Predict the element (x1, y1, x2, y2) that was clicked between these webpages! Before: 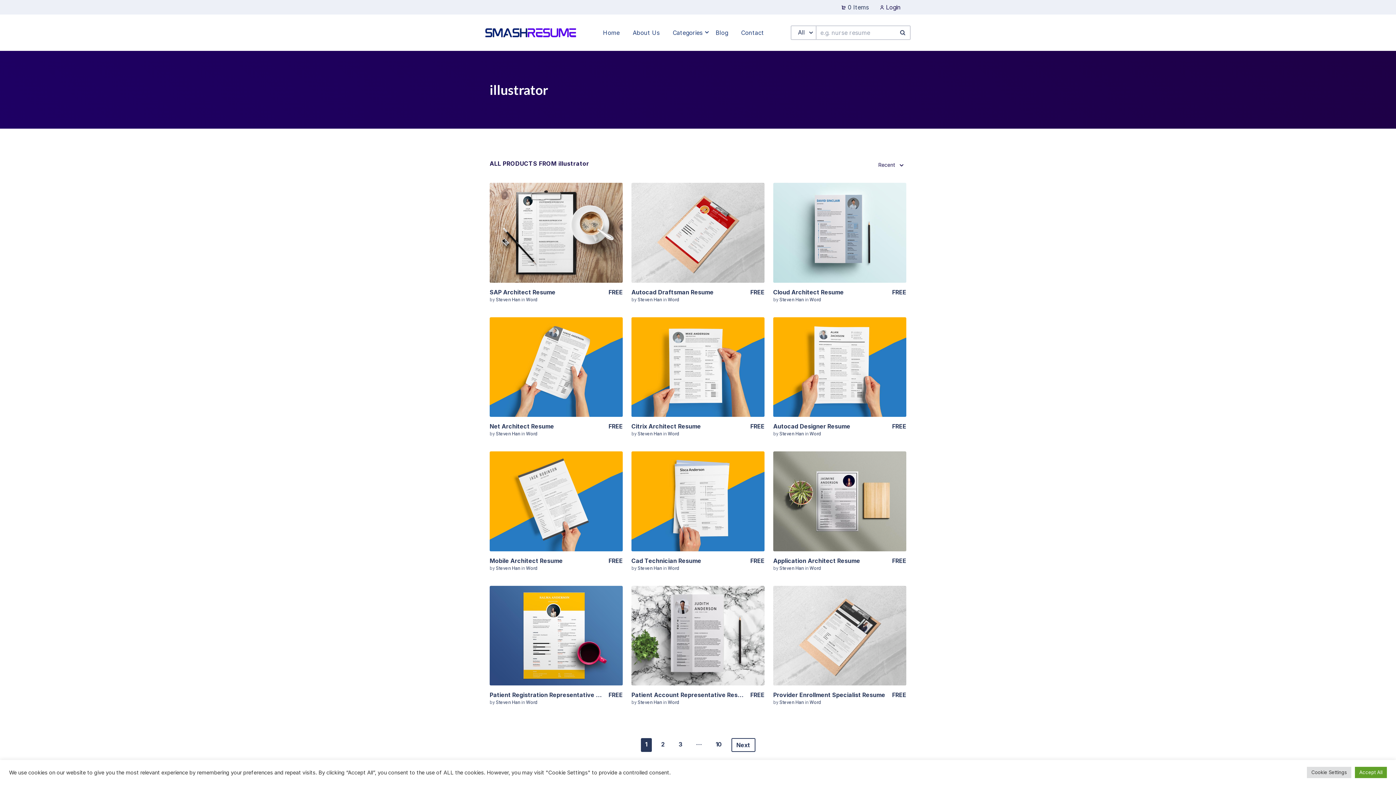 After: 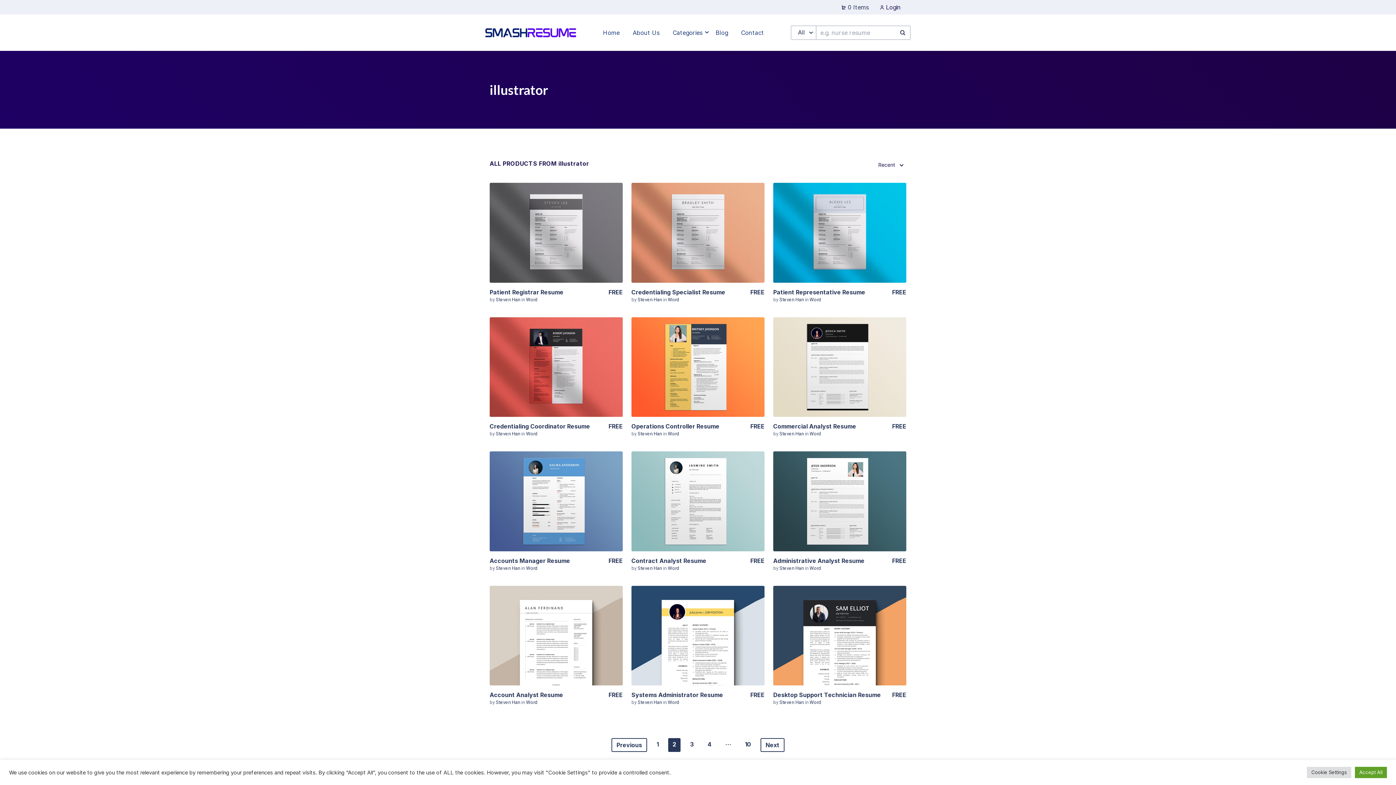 Action: bbox: (731, 738, 755, 752) label: Next